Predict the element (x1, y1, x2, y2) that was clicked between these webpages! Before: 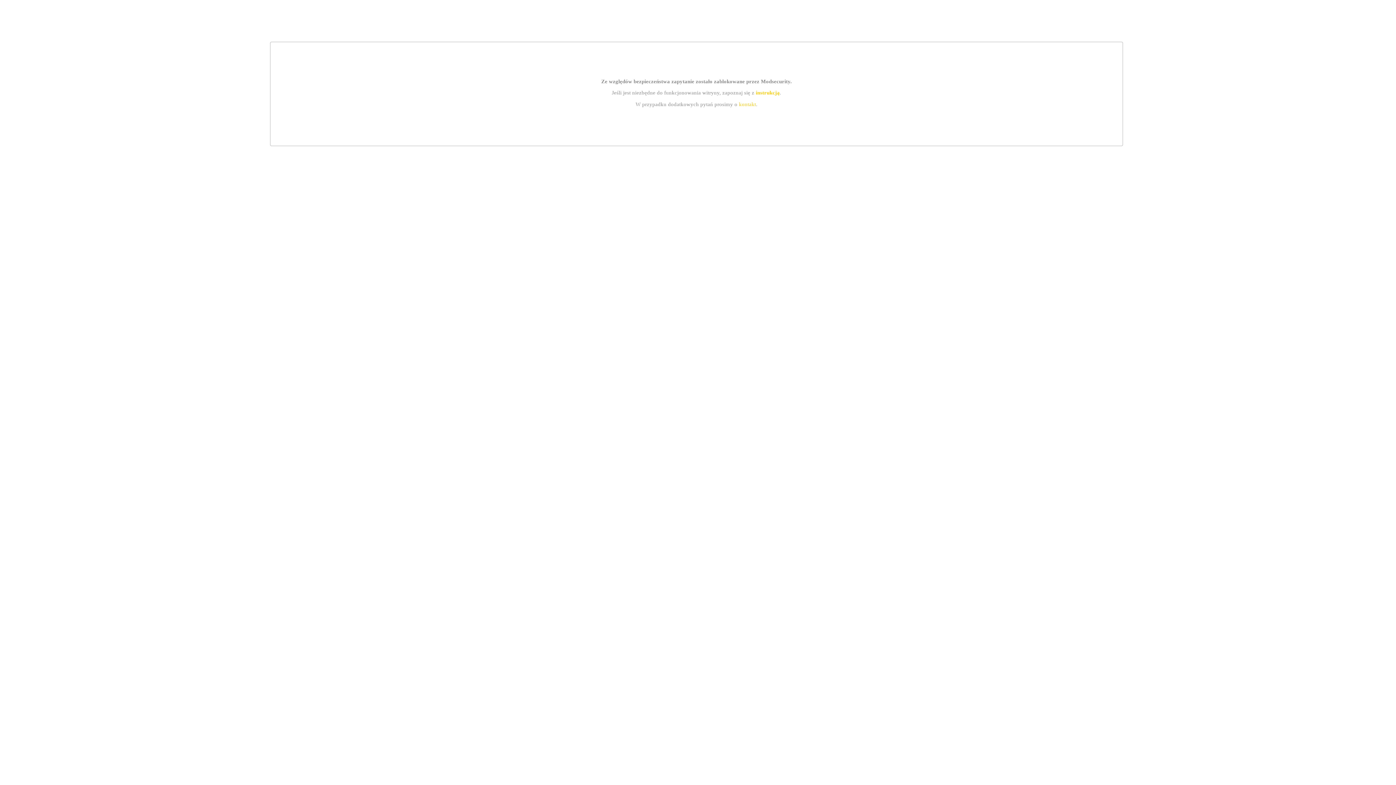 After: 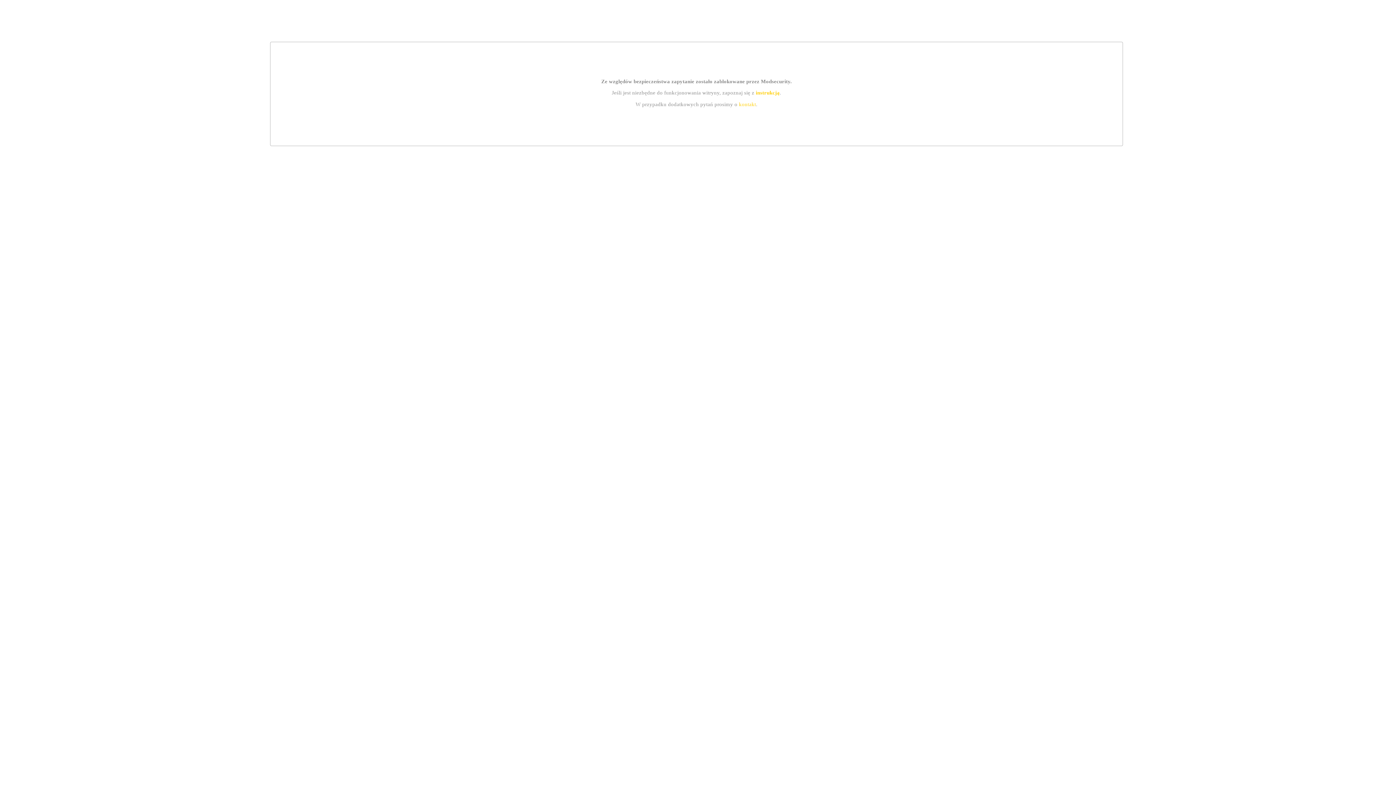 Action: label: instrukcją bbox: (755, 89, 779, 95)